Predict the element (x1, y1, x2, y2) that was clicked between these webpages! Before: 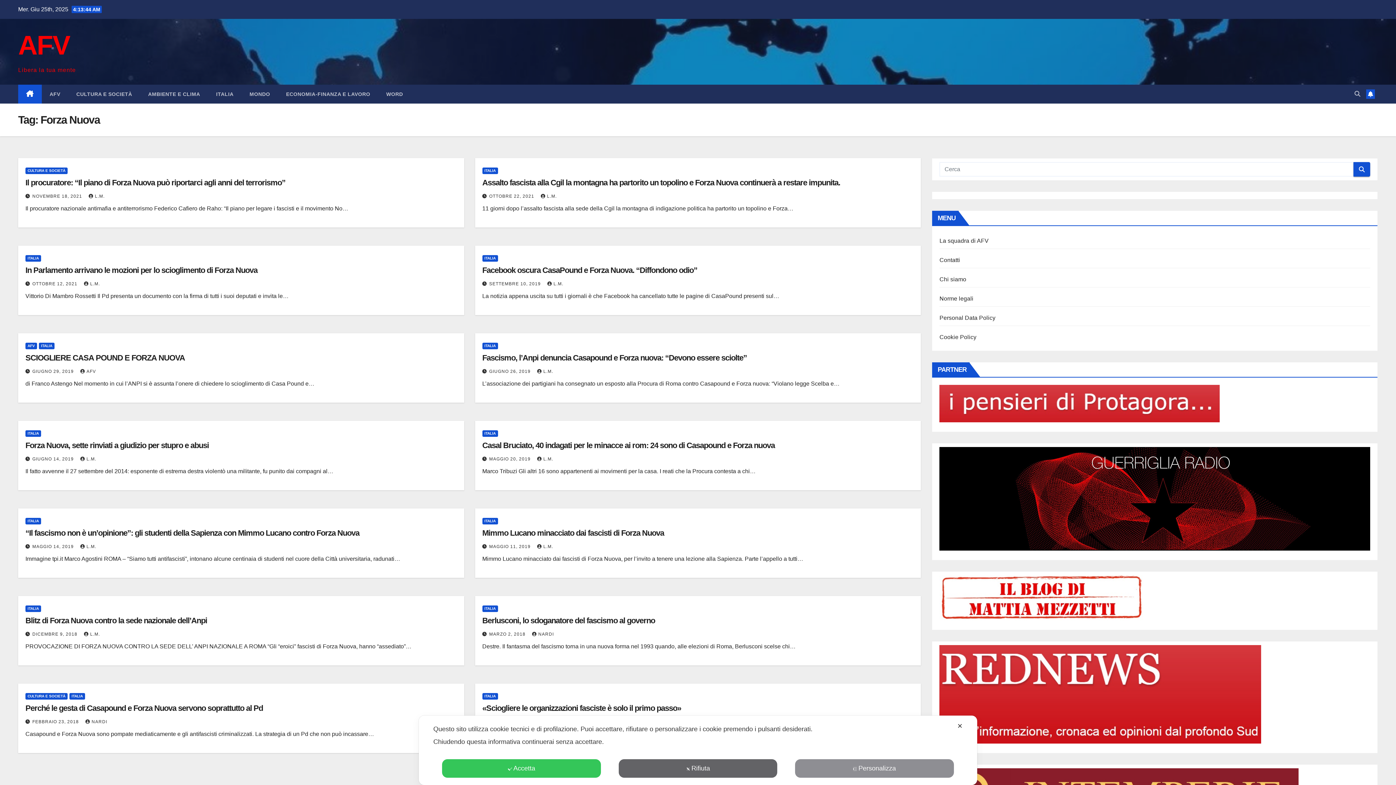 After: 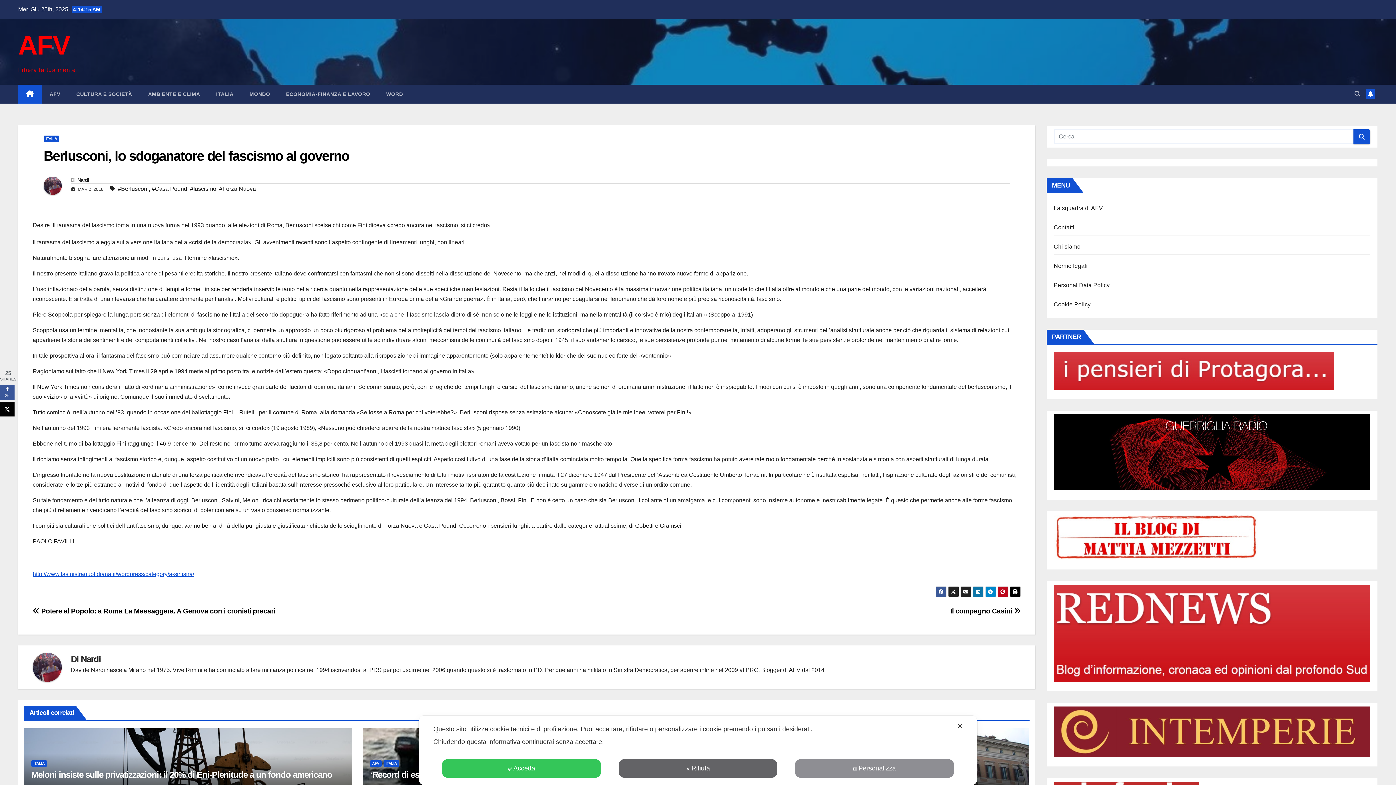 Action: label: Berlusconi, lo sdoganatore del fascismo al governo bbox: (482, 616, 655, 625)